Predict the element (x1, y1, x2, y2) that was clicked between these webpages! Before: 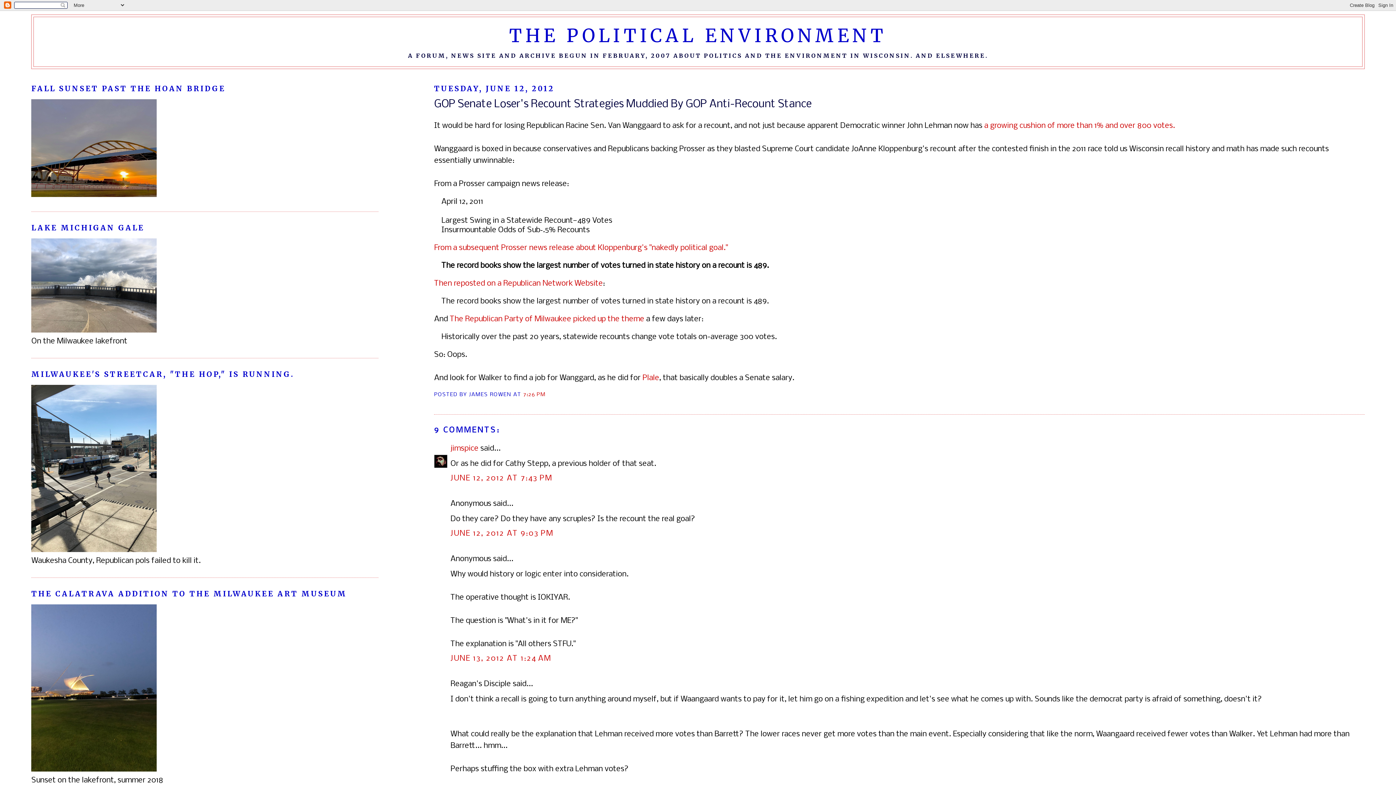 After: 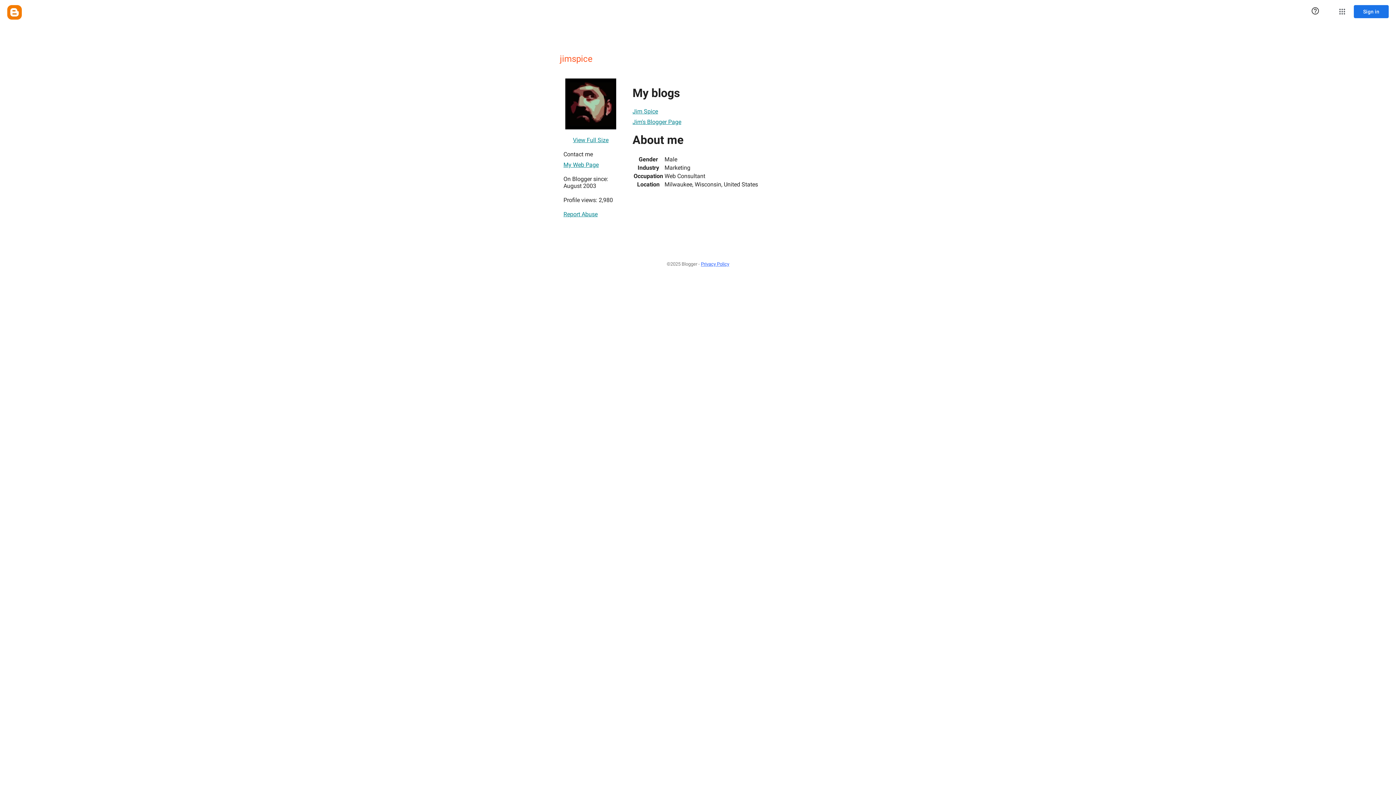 Action: bbox: (450, 444, 478, 452) label: jimspice